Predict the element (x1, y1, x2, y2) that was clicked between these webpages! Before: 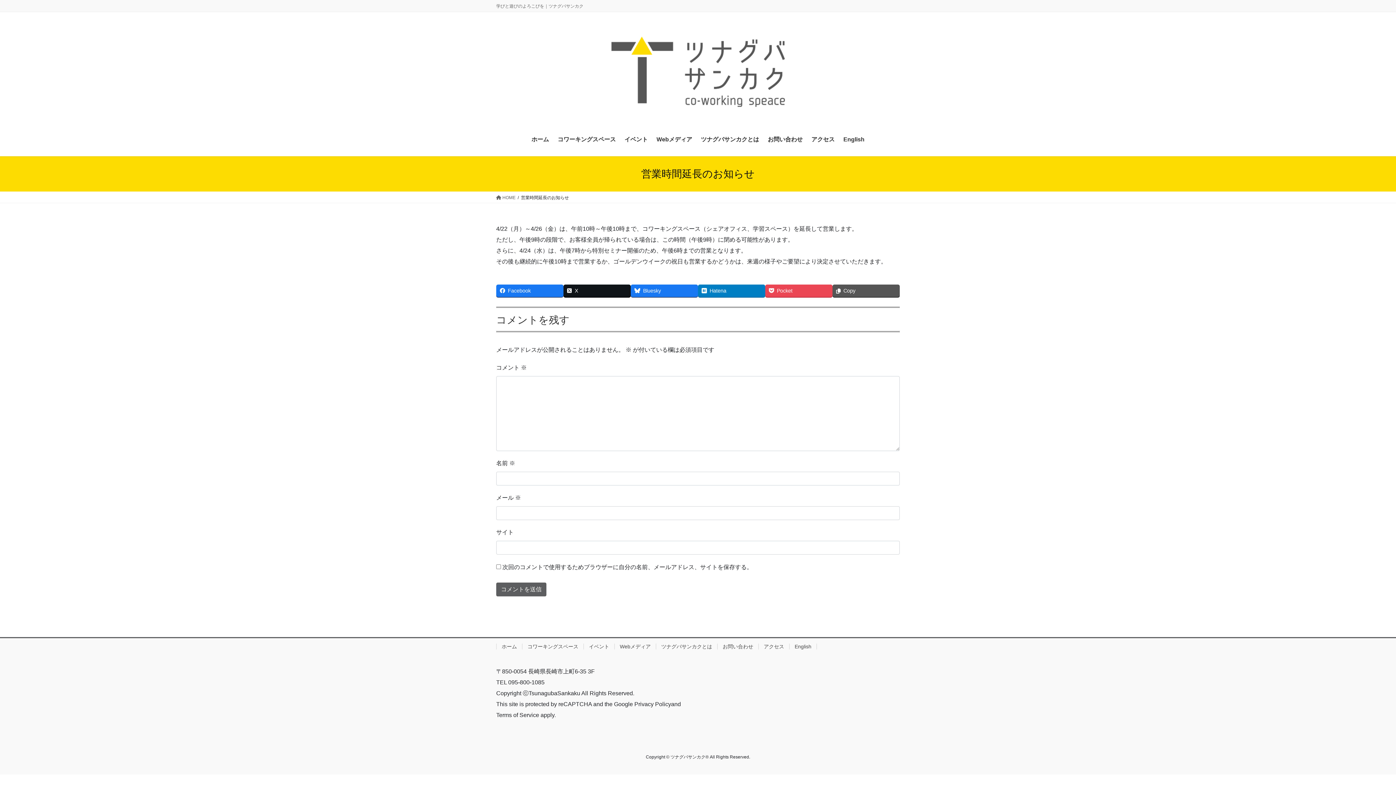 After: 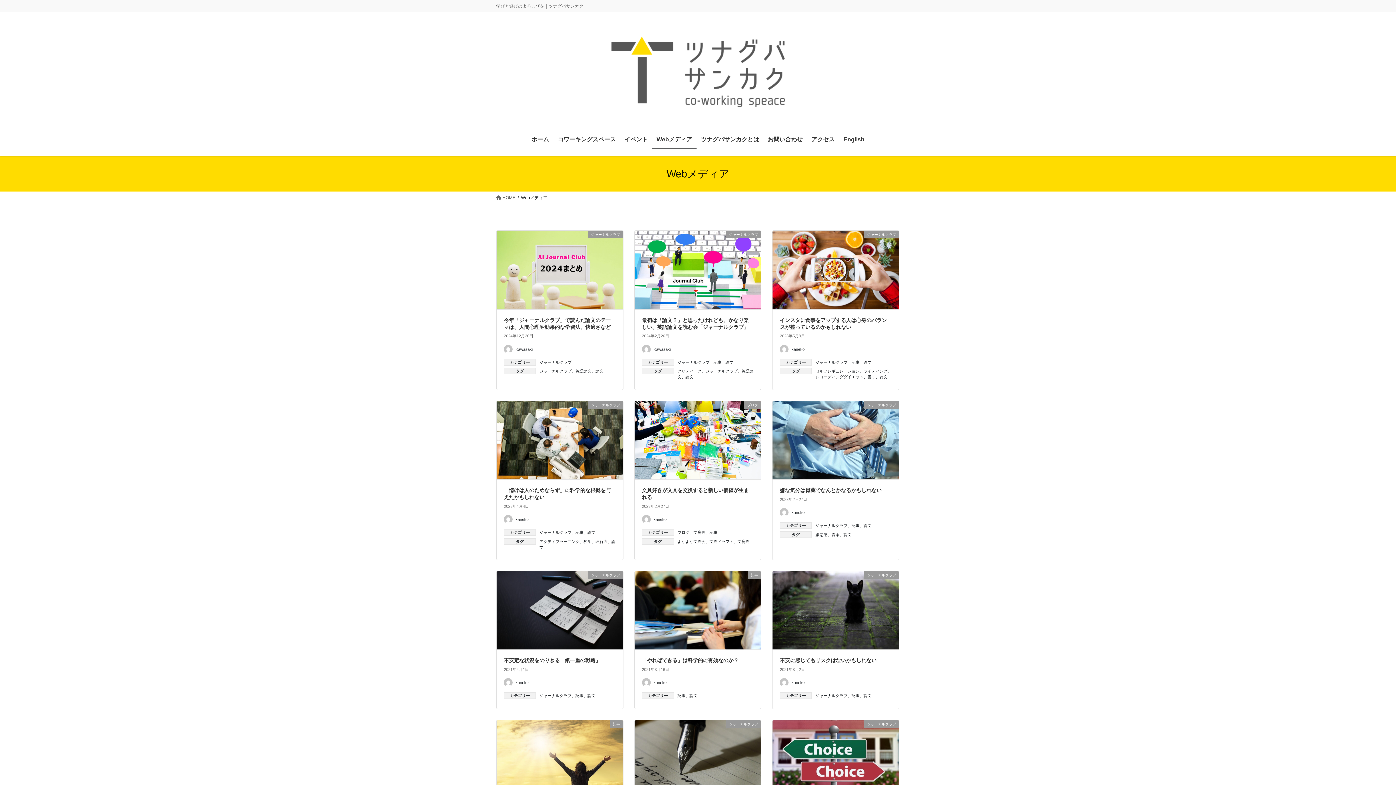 Action: label: Webメディア bbox: (652, 130, 696, 148)